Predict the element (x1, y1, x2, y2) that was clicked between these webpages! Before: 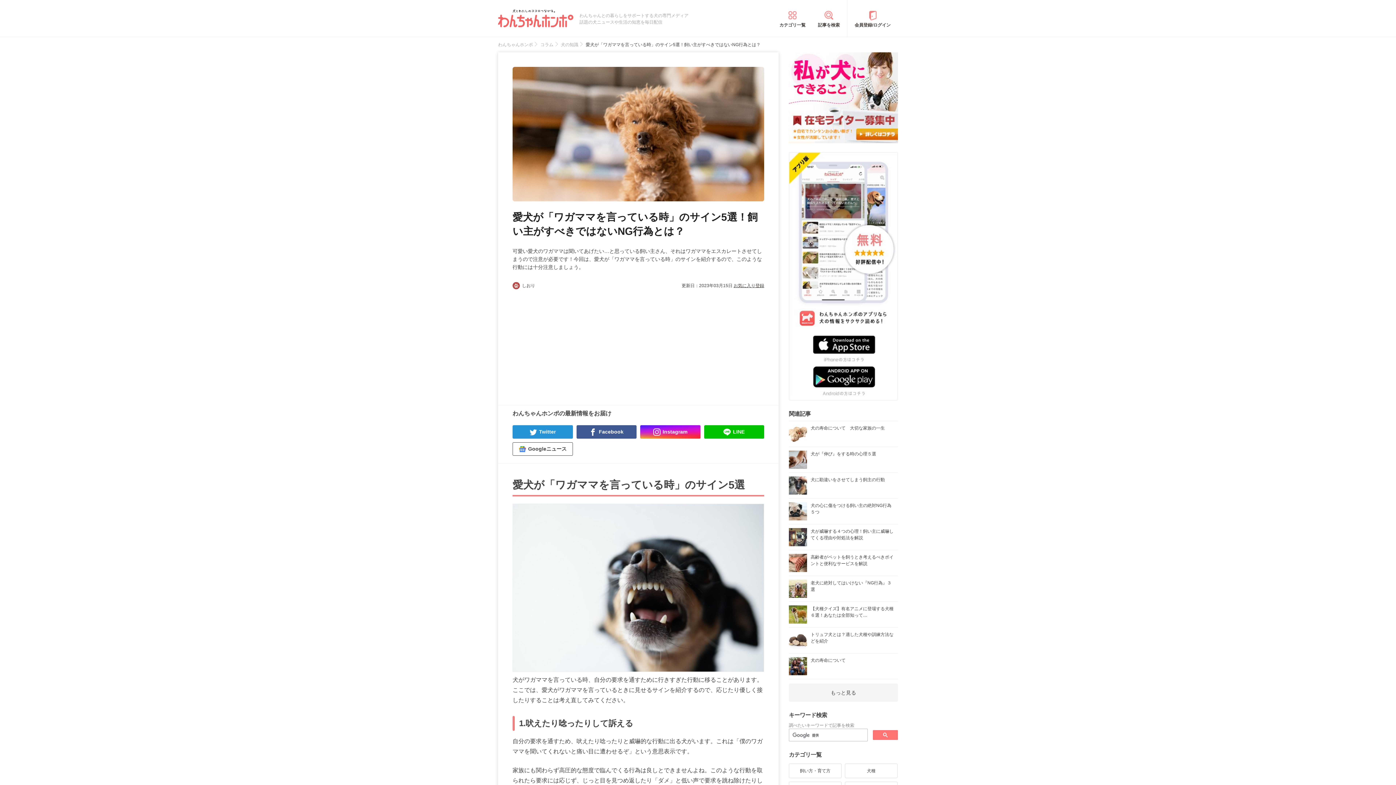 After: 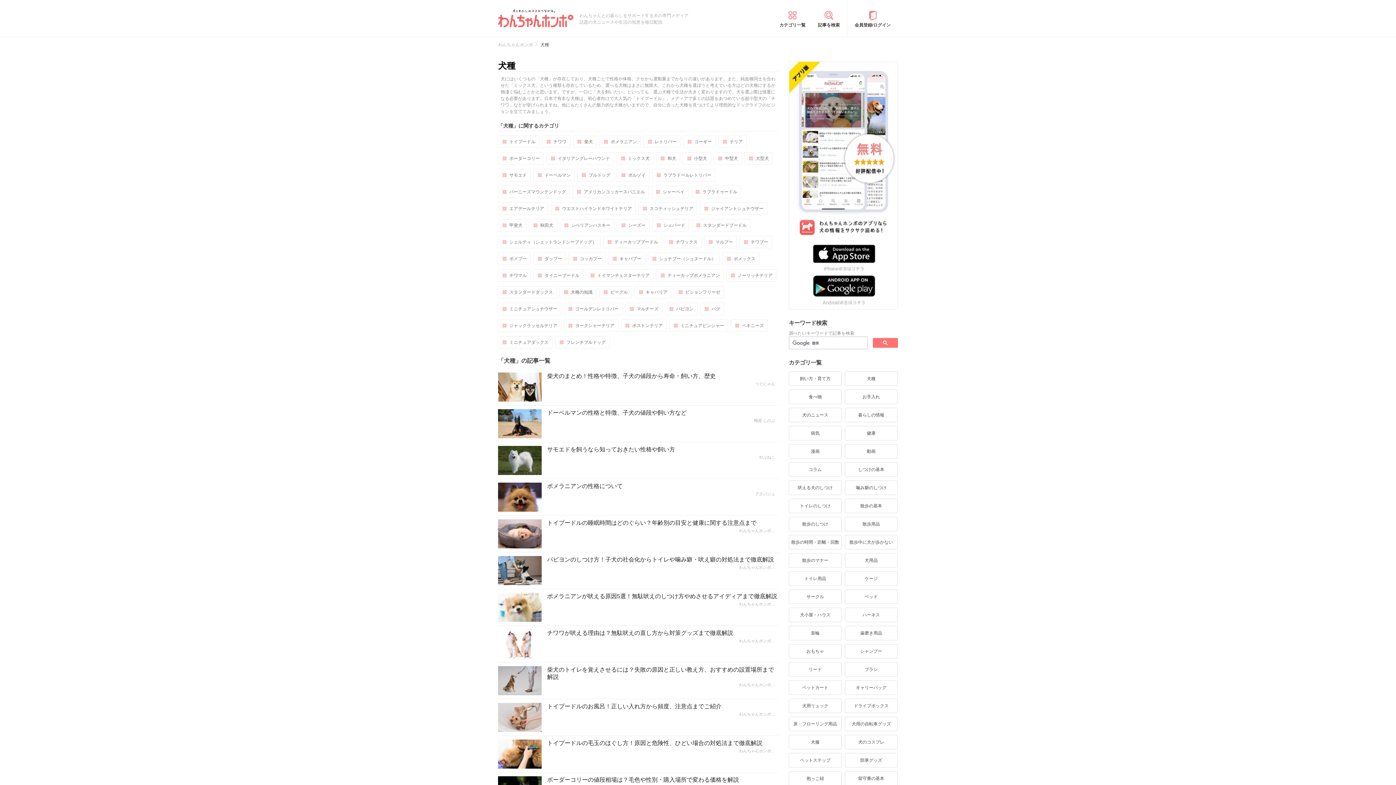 Action: label: 犬種 bbox: (845, 764, 897, 778)